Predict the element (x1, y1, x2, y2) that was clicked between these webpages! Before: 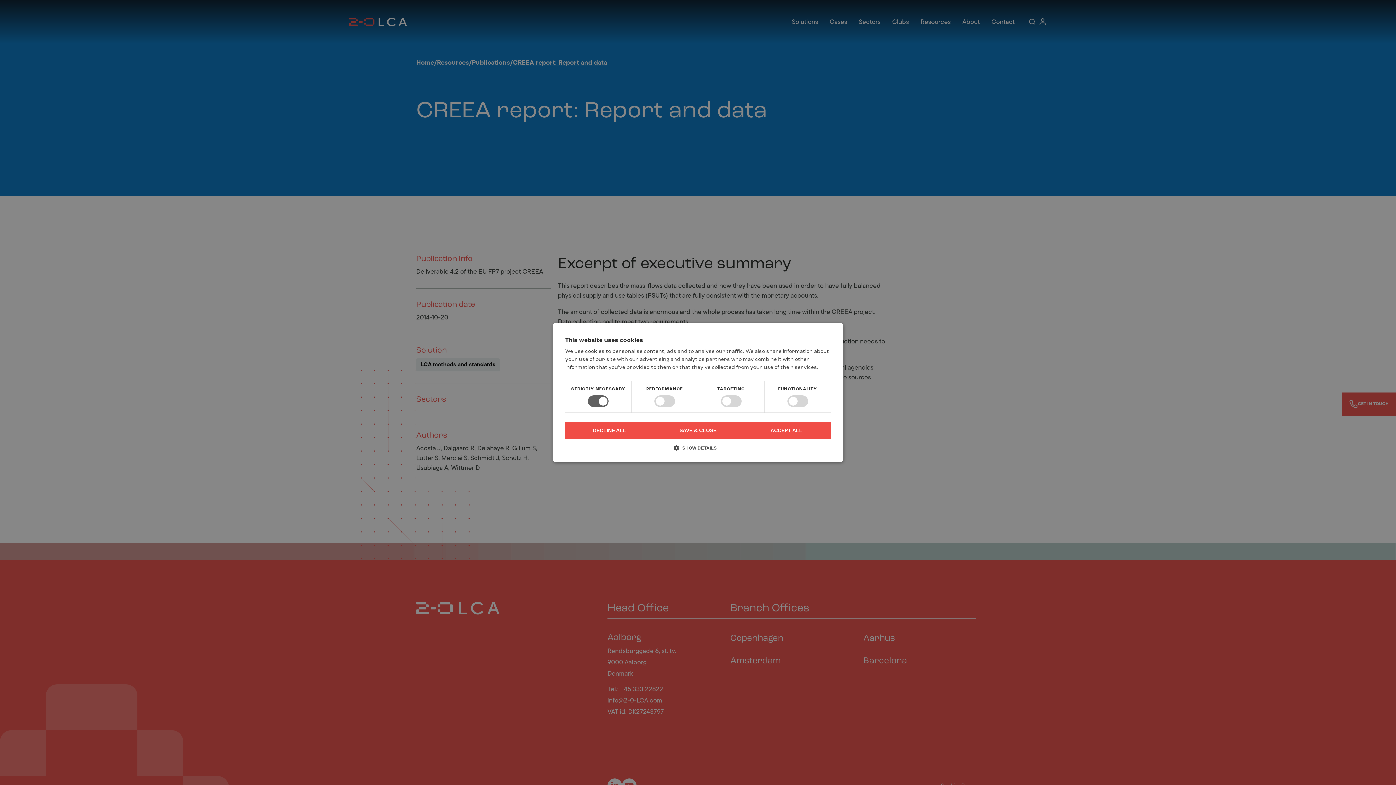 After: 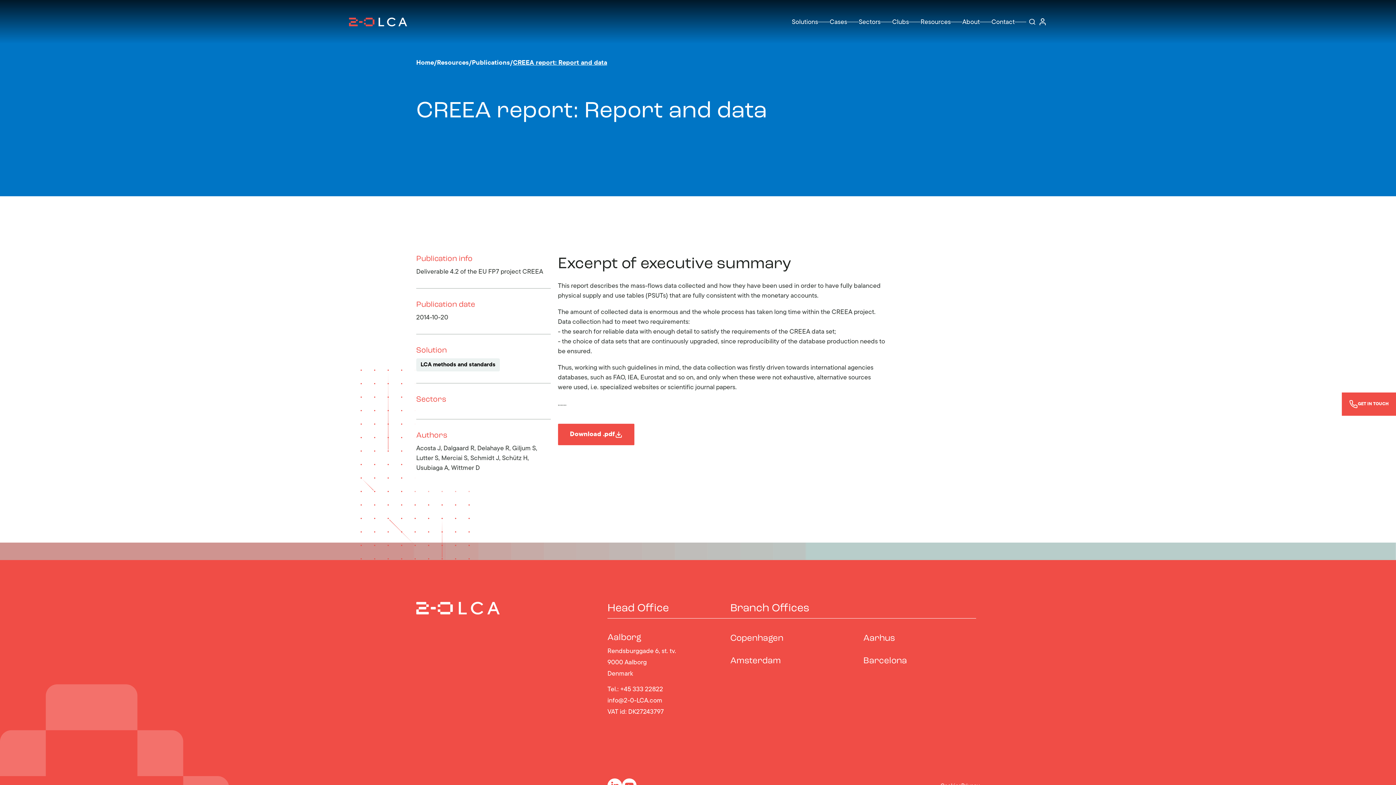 Action: label: ACCEPT ALL bbox: (742, 422, 830, 438)